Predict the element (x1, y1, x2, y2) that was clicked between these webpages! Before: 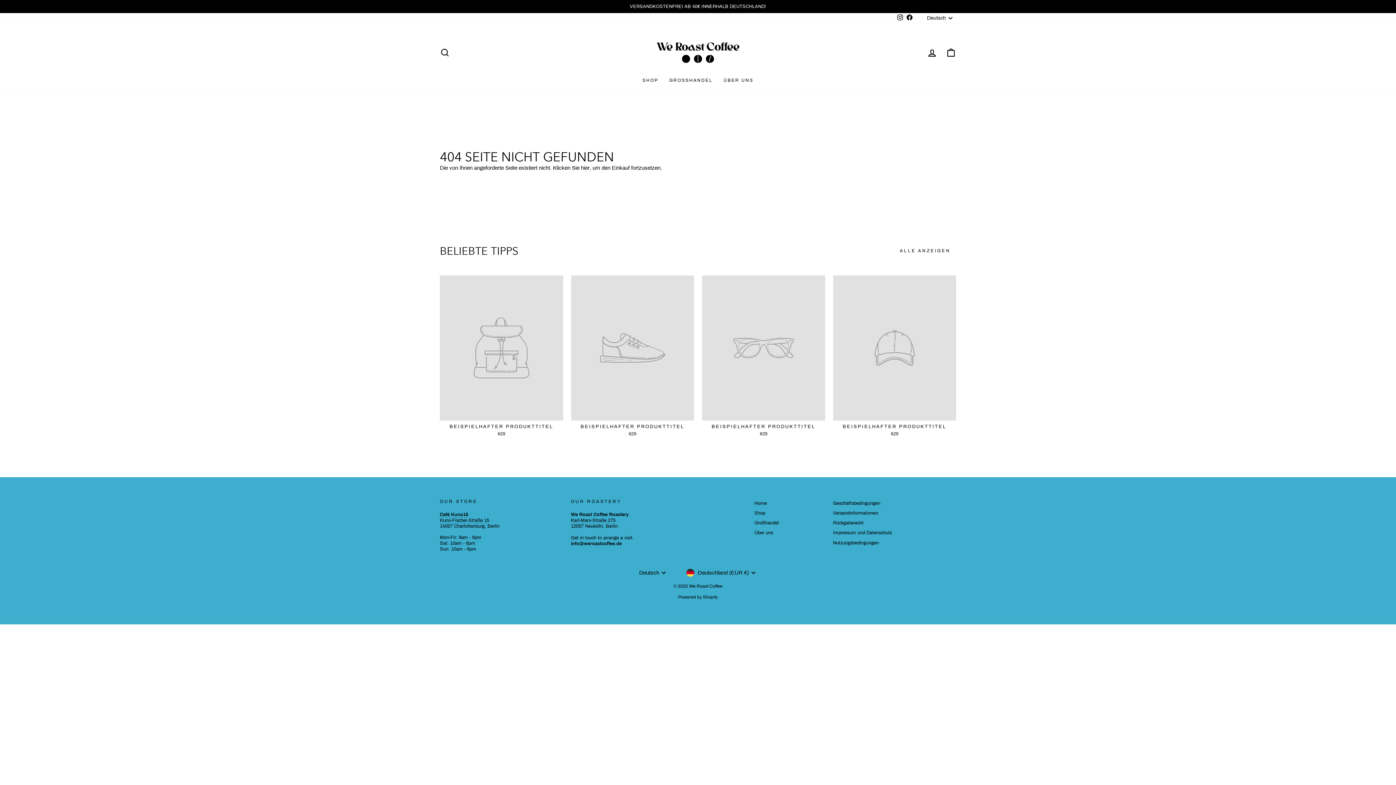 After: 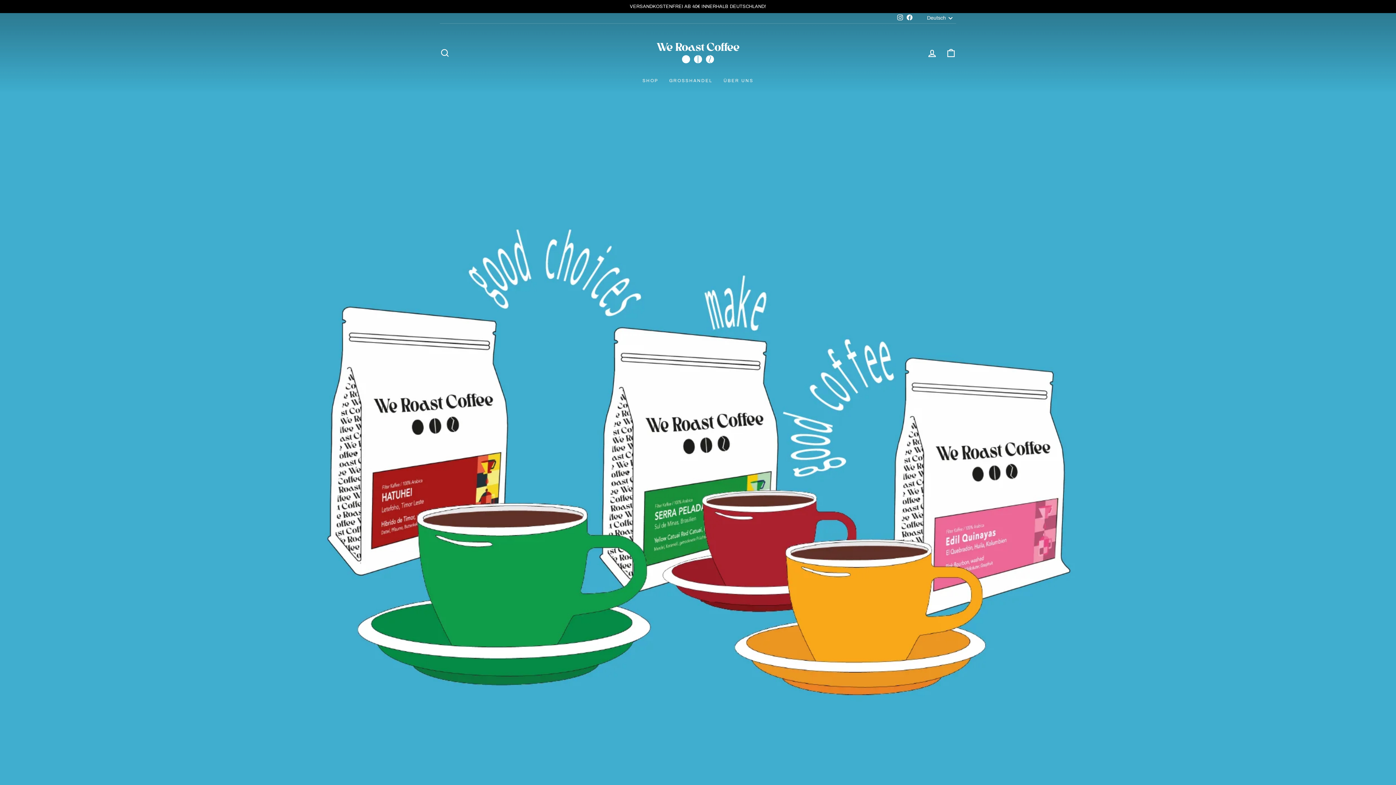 Action: bbox: (581, 164, 589, 172) label: hier